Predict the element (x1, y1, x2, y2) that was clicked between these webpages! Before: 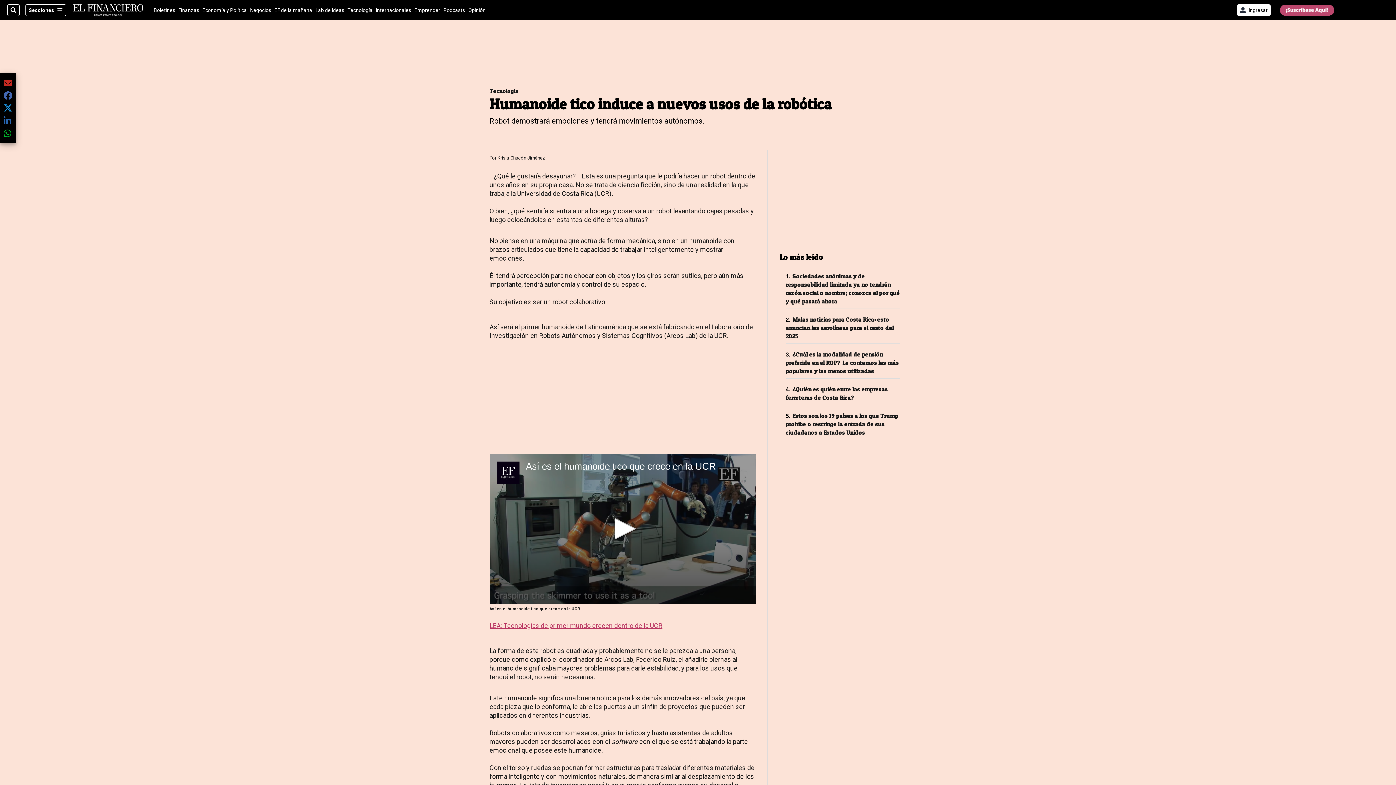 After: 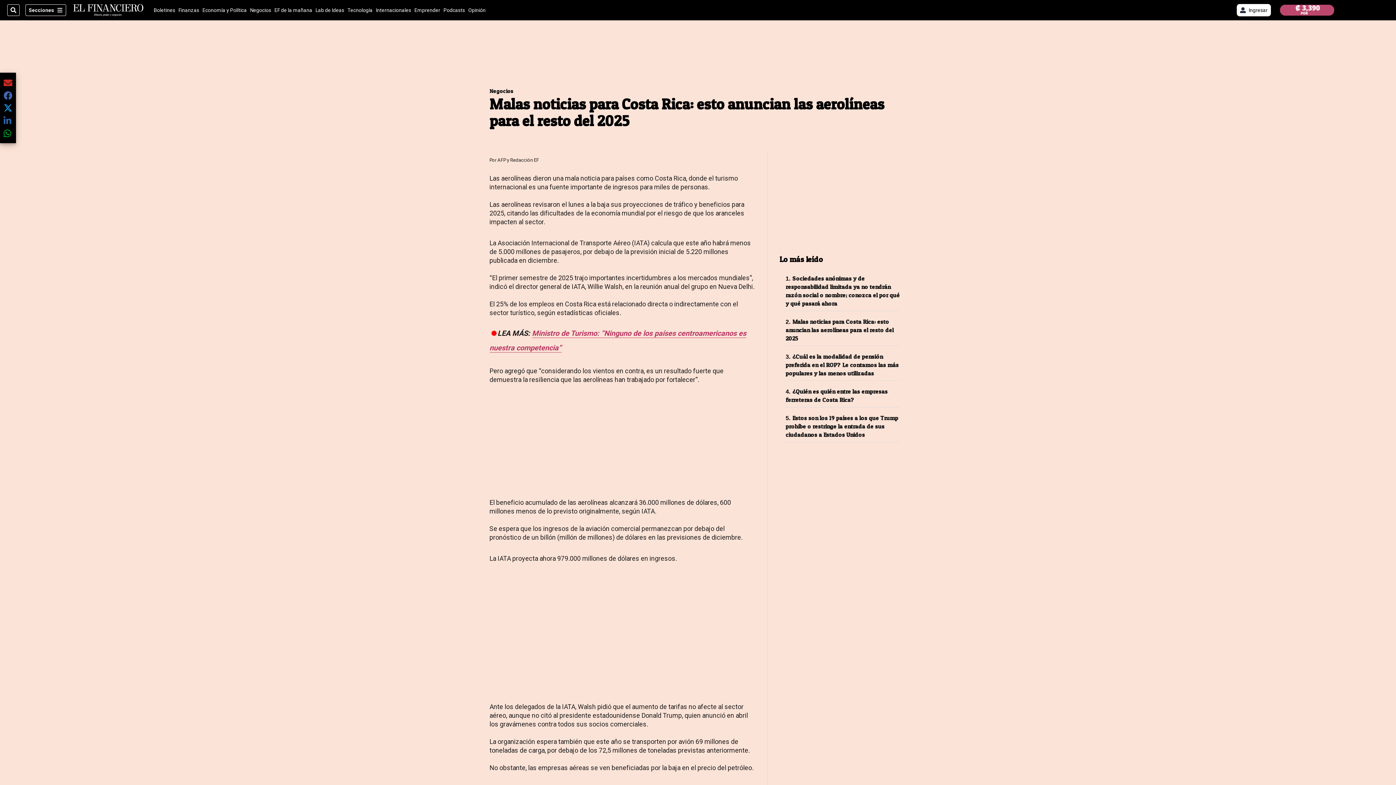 Action: label: 2. Malas noticias para Costa Rica: esto anuncian las aerolíneas para el resto del 2025 bbox: (785, 315, 900, 340)